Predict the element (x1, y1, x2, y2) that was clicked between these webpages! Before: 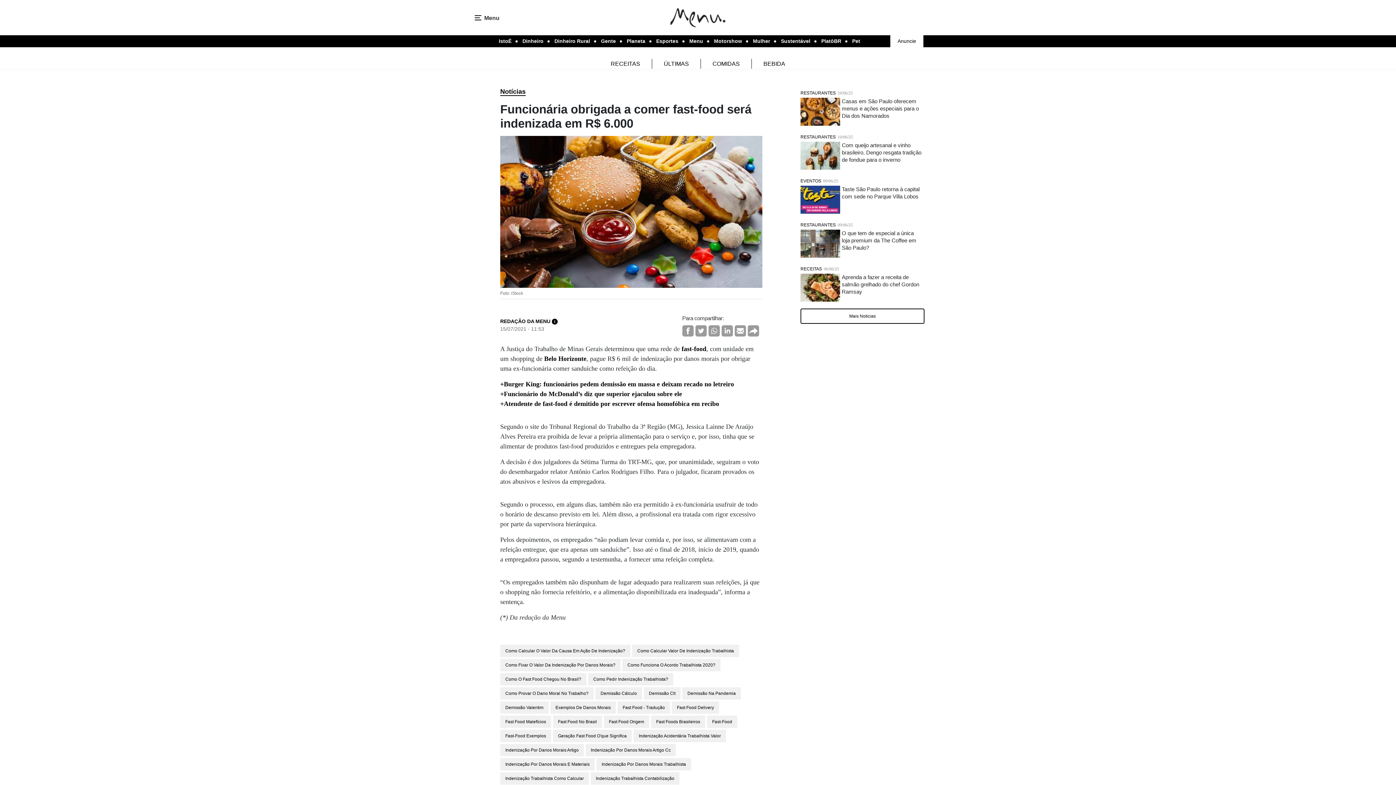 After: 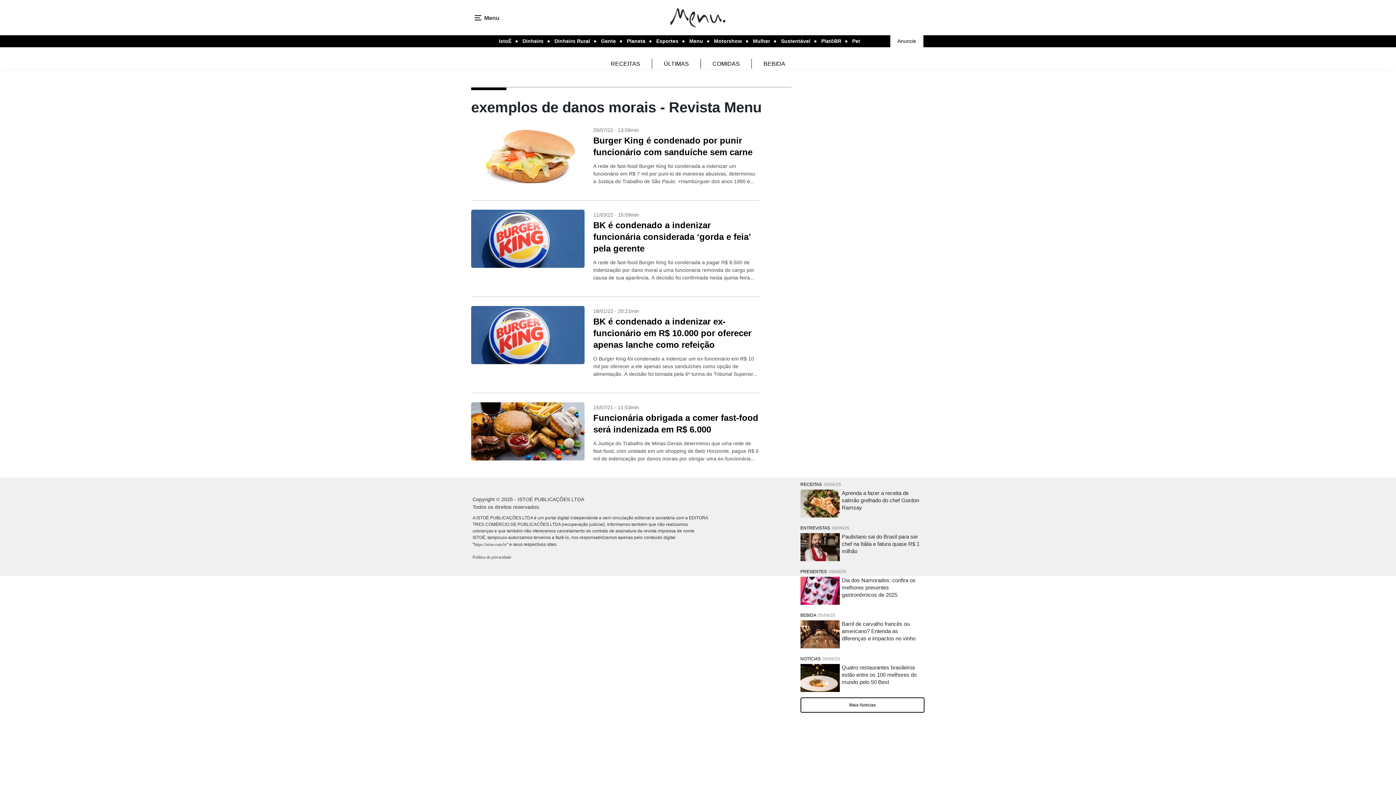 Action: label: Exemplos De Danos Morais bbox: (550, 701, 616, 714)